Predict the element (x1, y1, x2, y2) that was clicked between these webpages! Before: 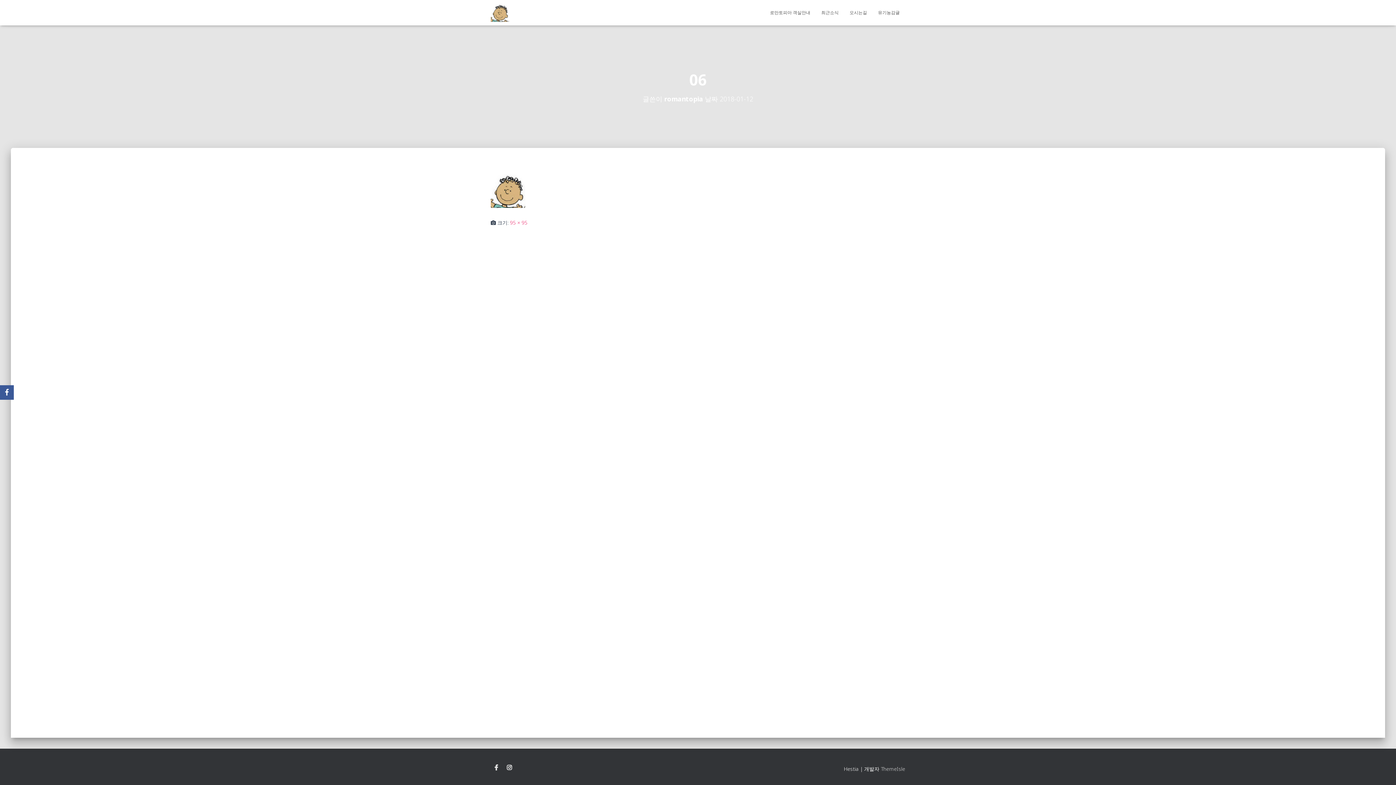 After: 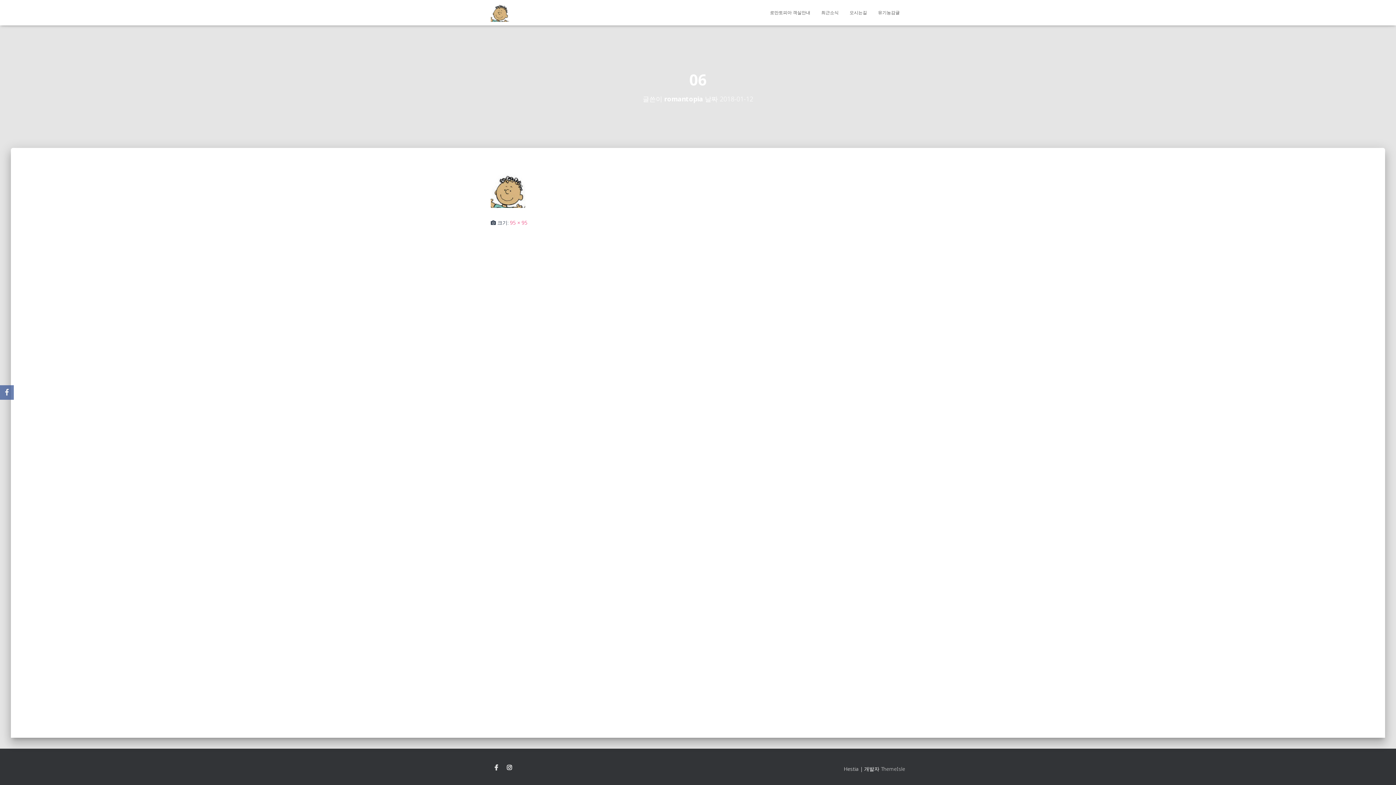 Action: label: Facebook bbox: (0, 385, 13, 400)